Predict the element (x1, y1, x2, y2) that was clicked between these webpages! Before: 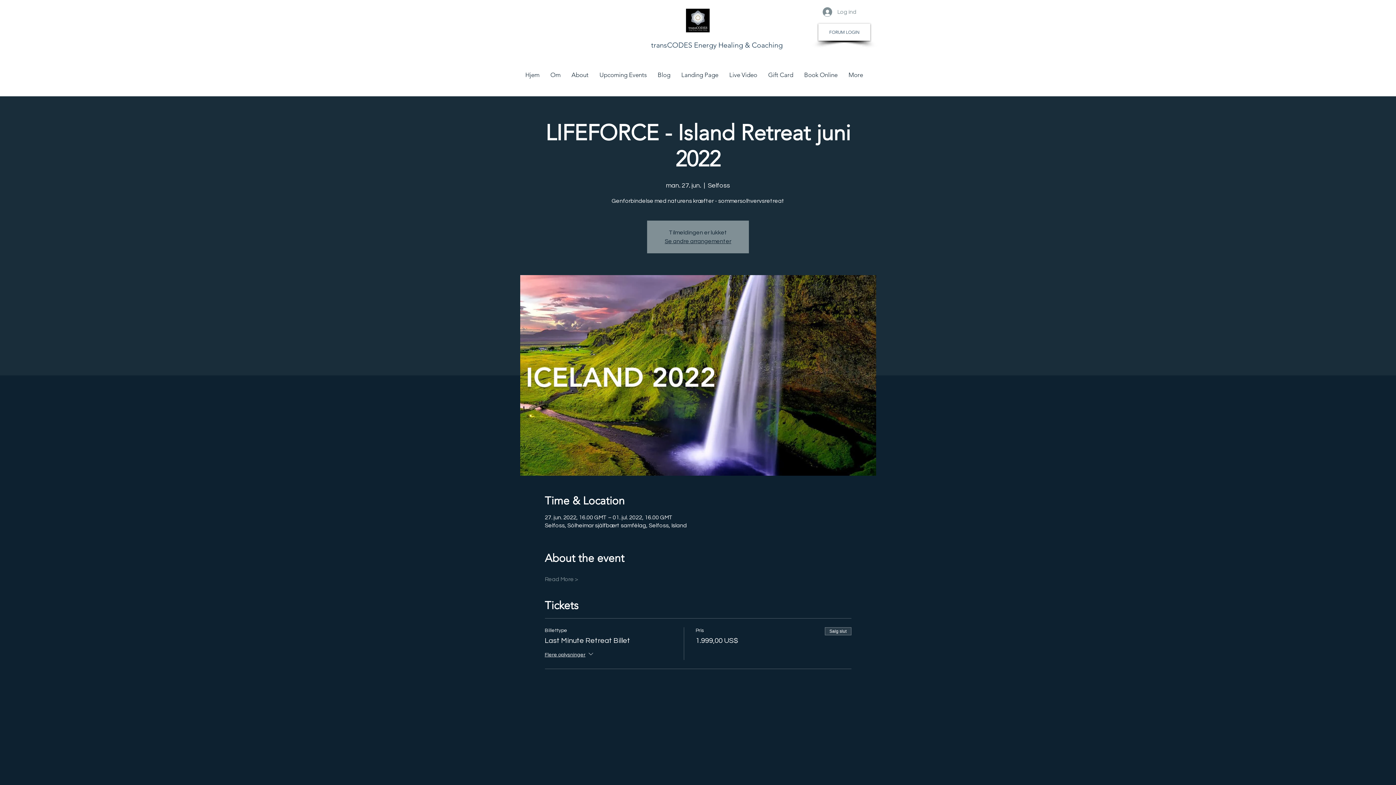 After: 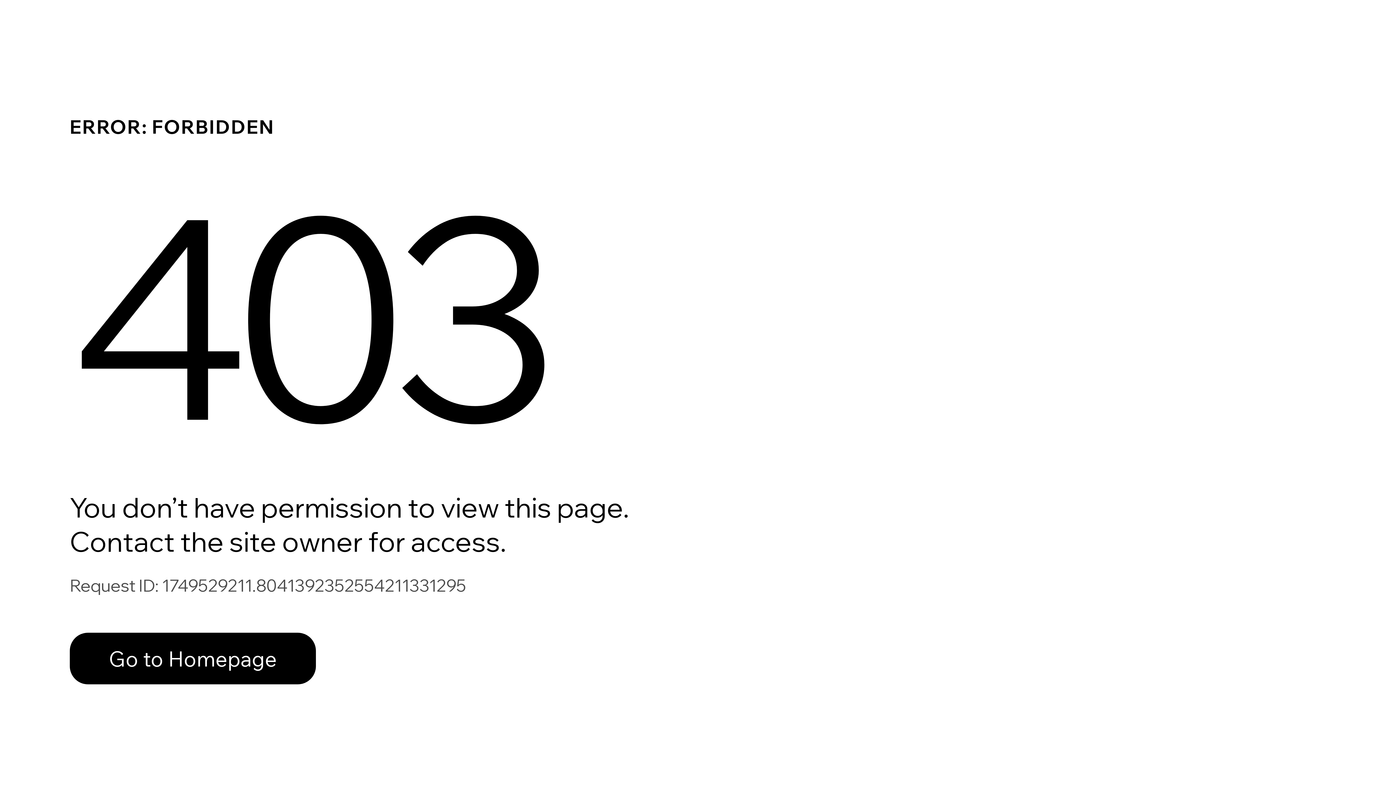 Action: label: About bbox: (566, 65, 594, 88)